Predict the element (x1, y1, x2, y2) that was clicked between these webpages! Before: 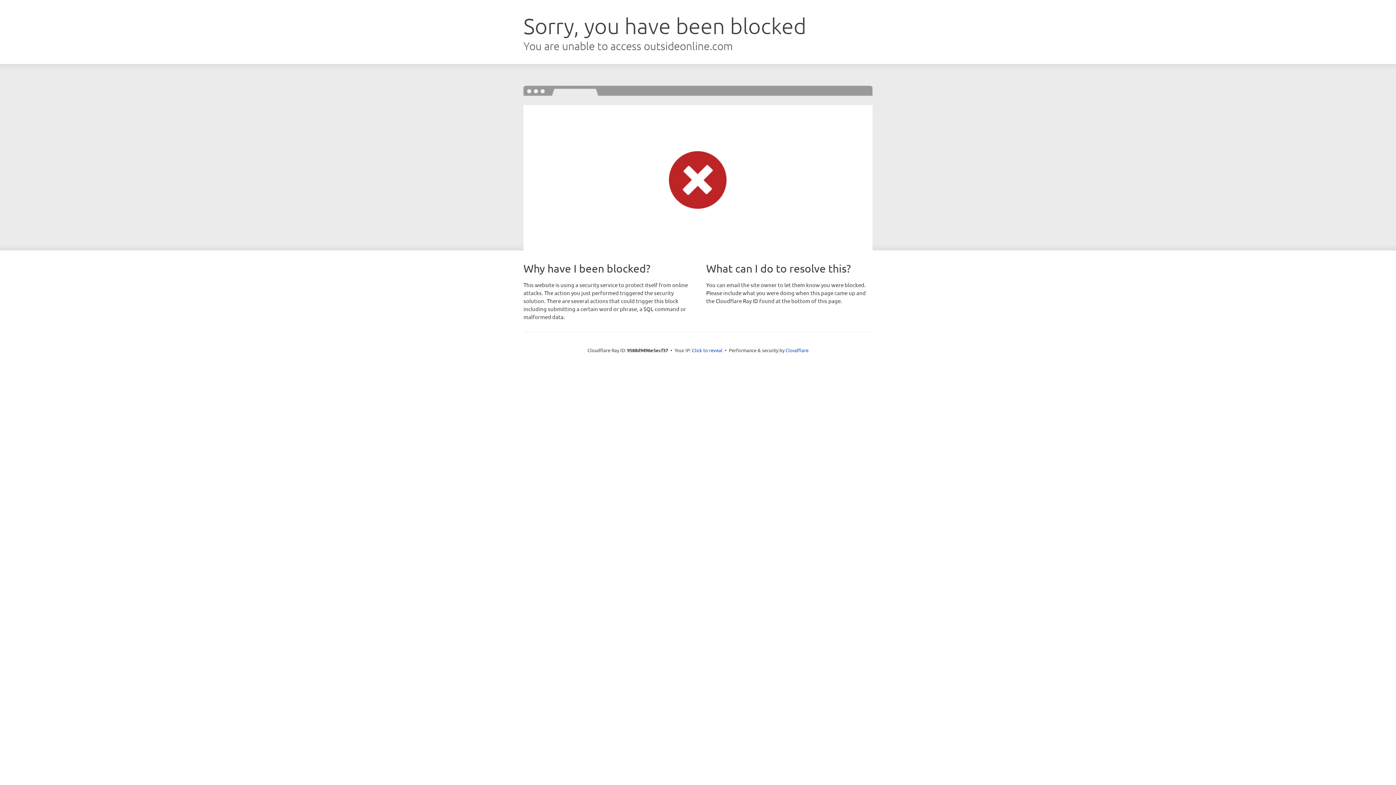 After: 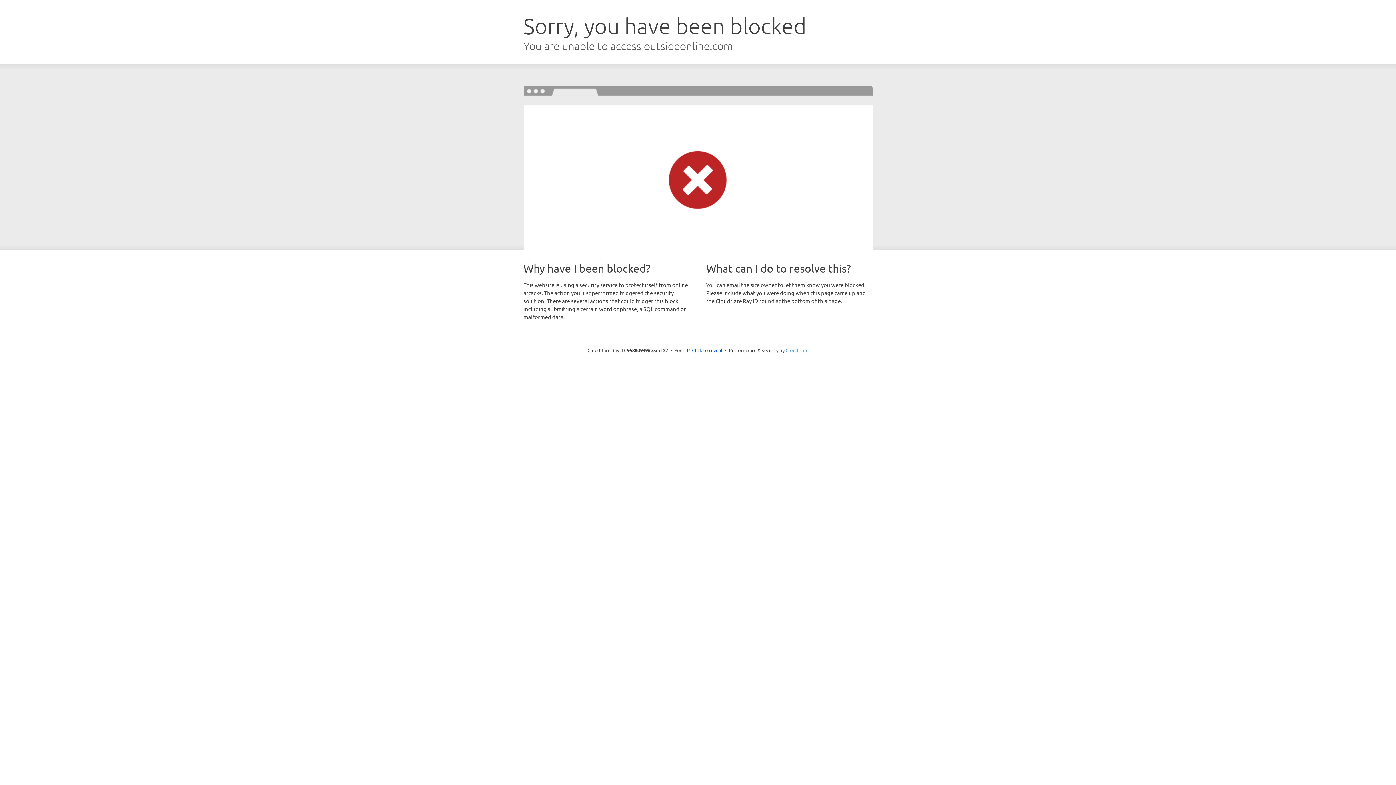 Action: label: Cloudflare bbox: (785, 347, 808, 353)